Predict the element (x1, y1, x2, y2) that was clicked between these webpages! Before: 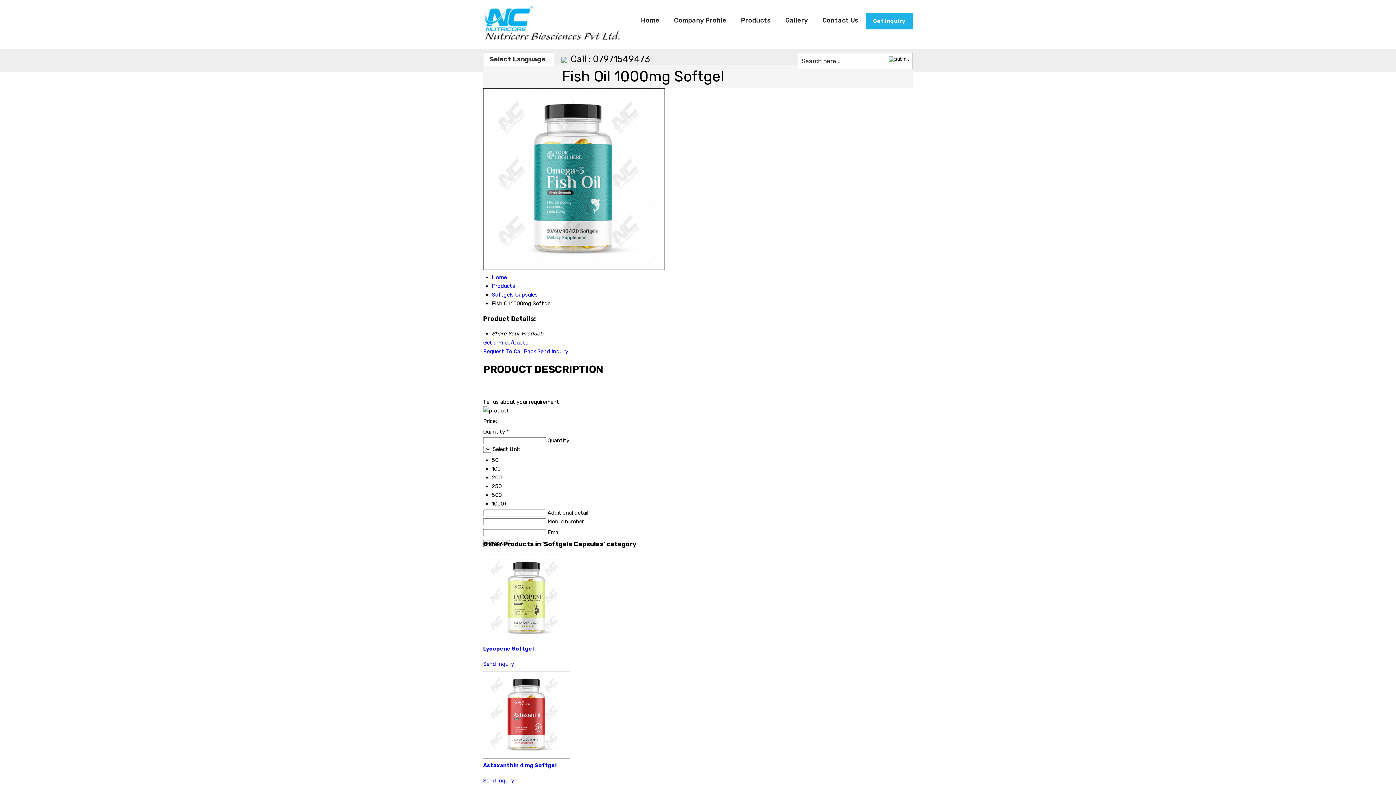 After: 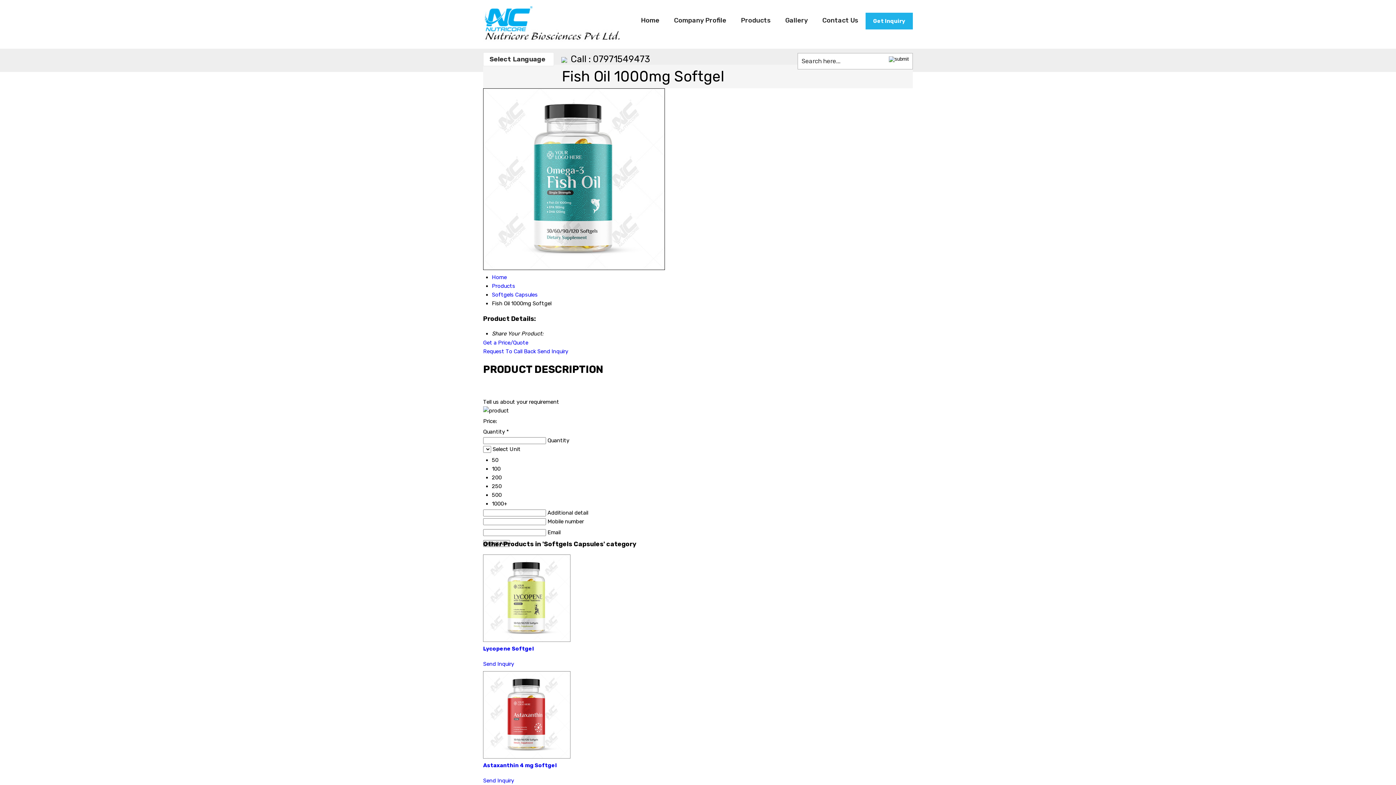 Action: label: Send Inquiry bbox: (537, 348, 568, 354)